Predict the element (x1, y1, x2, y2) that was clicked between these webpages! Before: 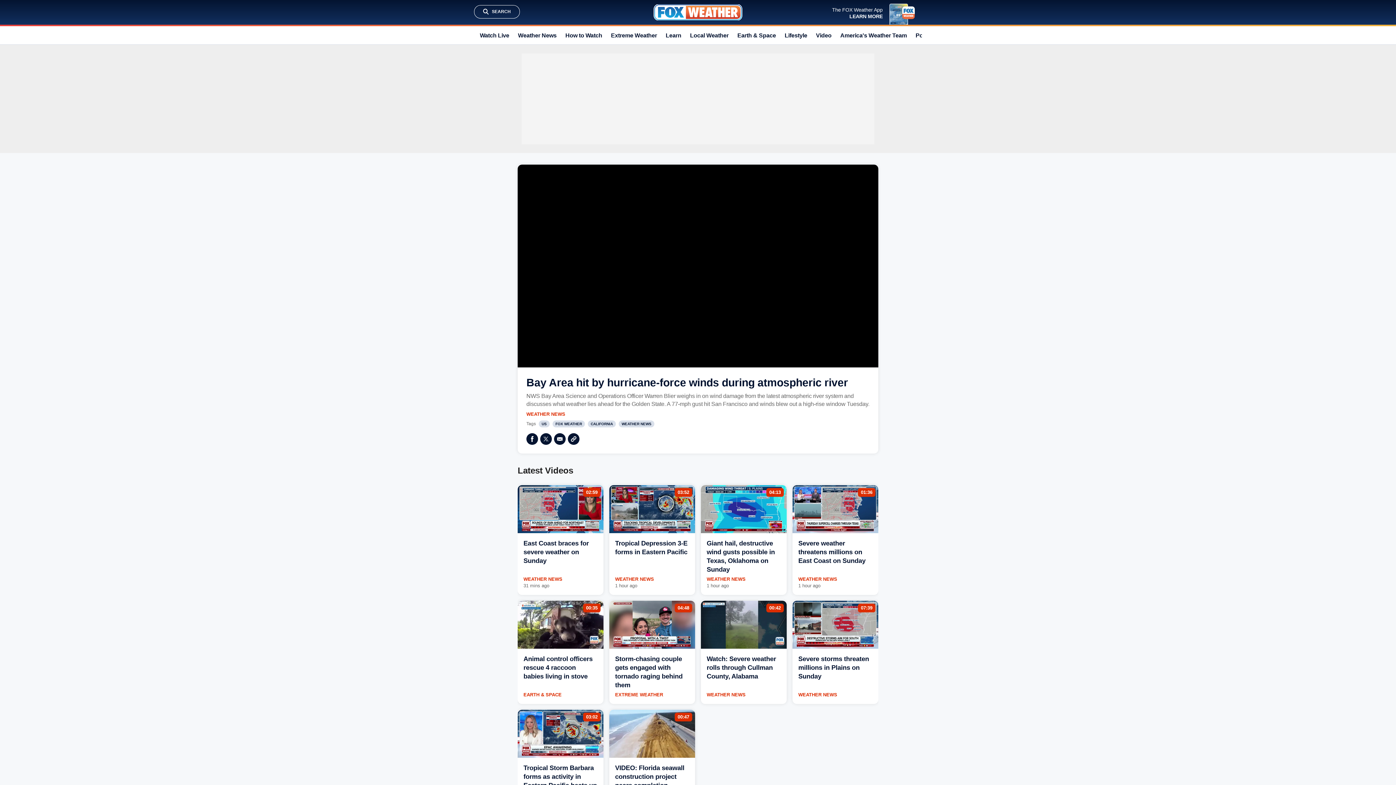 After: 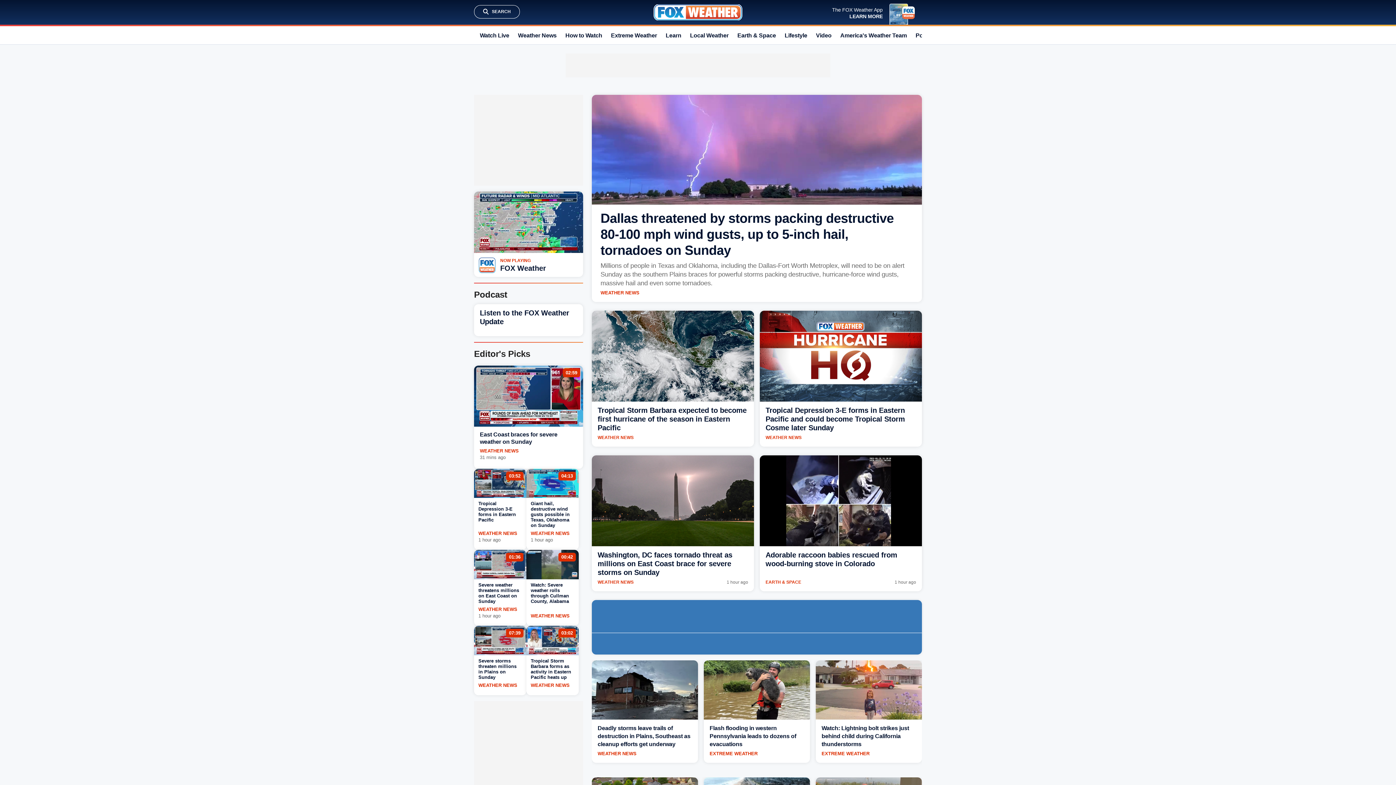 Action: label: Fox Weather bbox: (653, 4, 742, 20)